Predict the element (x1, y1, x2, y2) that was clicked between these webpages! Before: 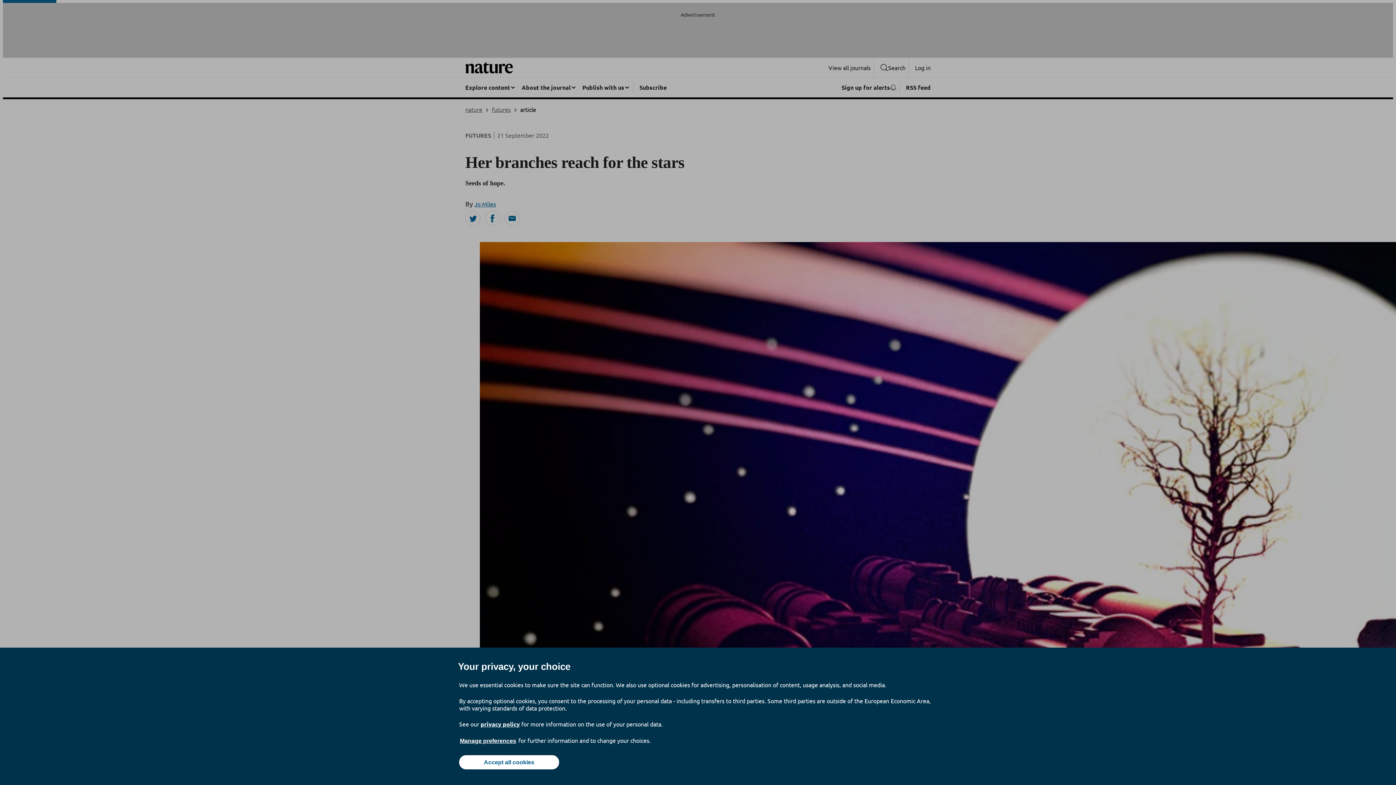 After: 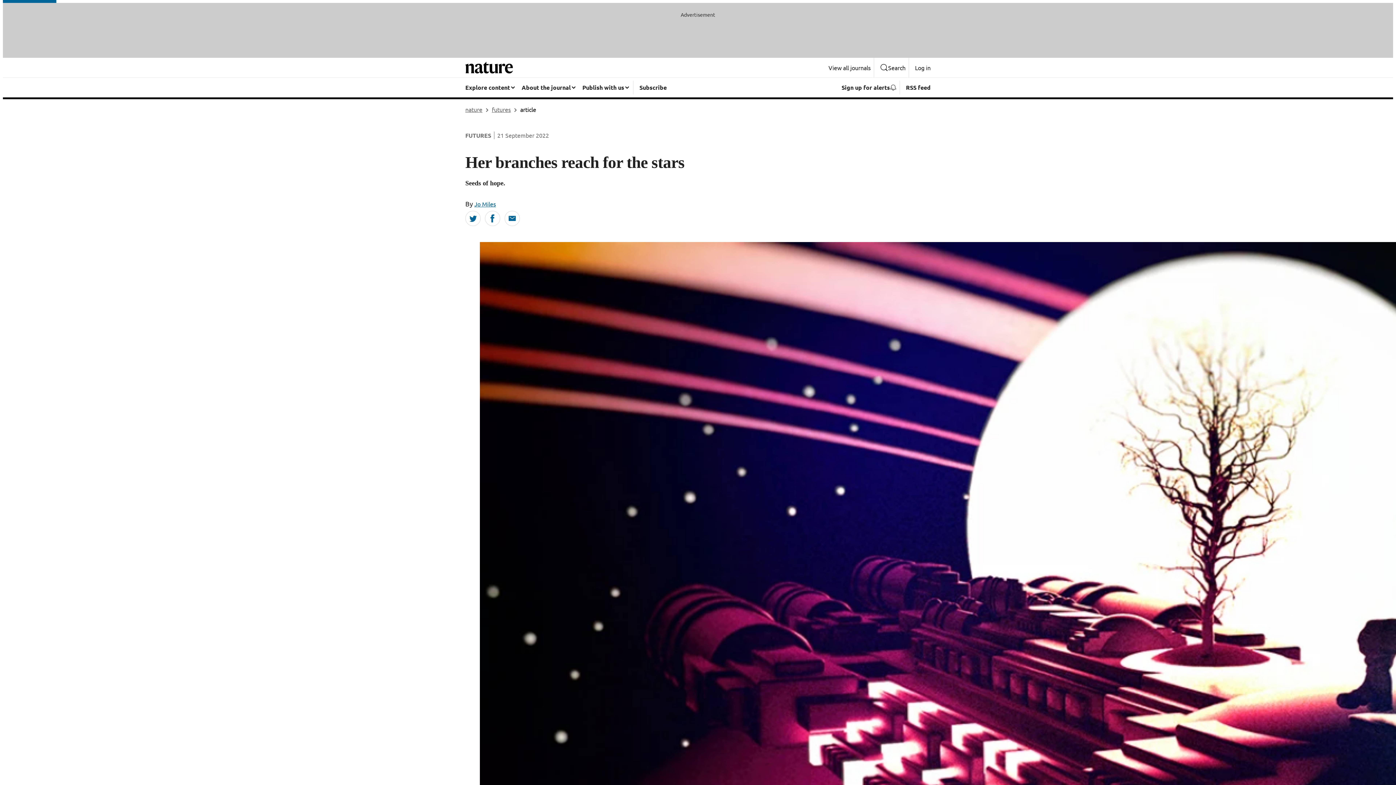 Action: bbox: (459, 755, 559, 769) label: Accept all cookies